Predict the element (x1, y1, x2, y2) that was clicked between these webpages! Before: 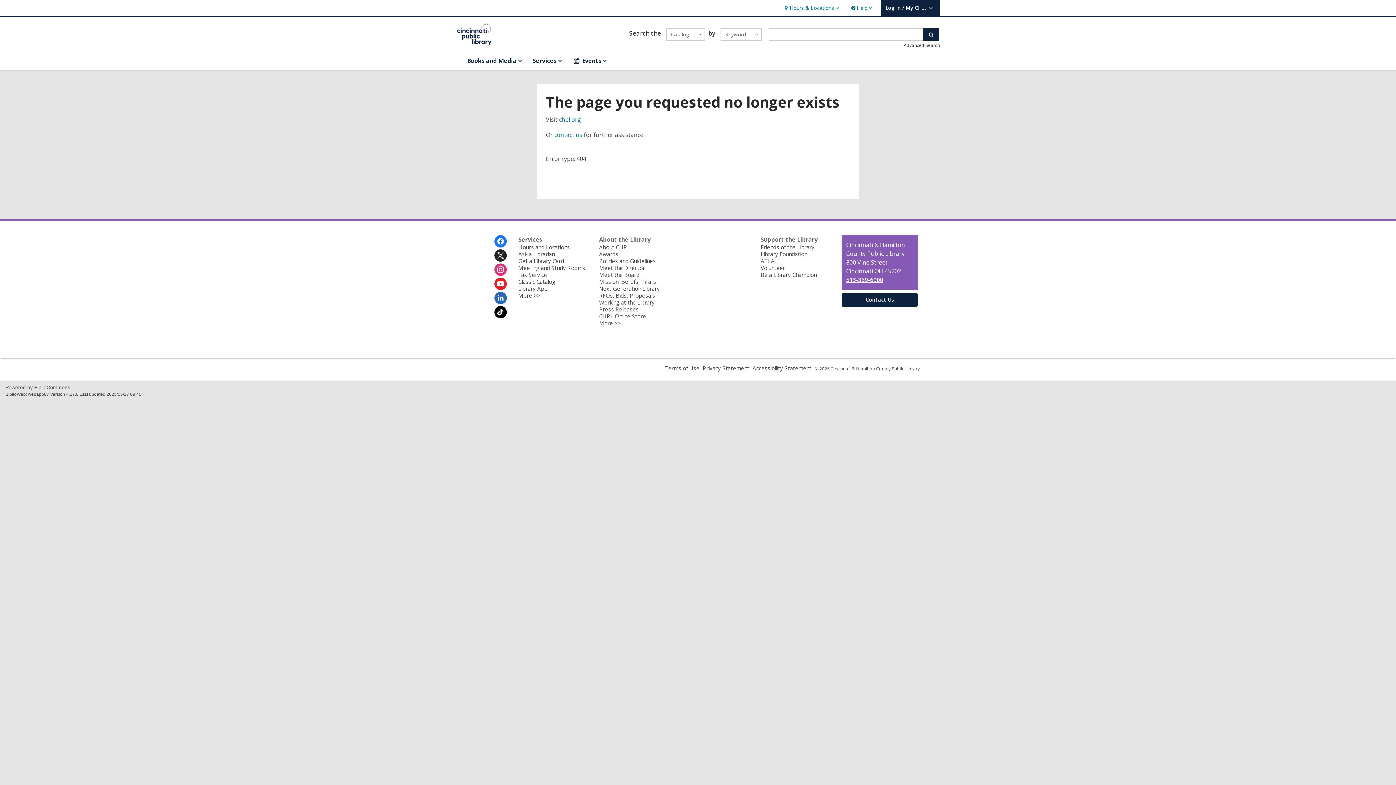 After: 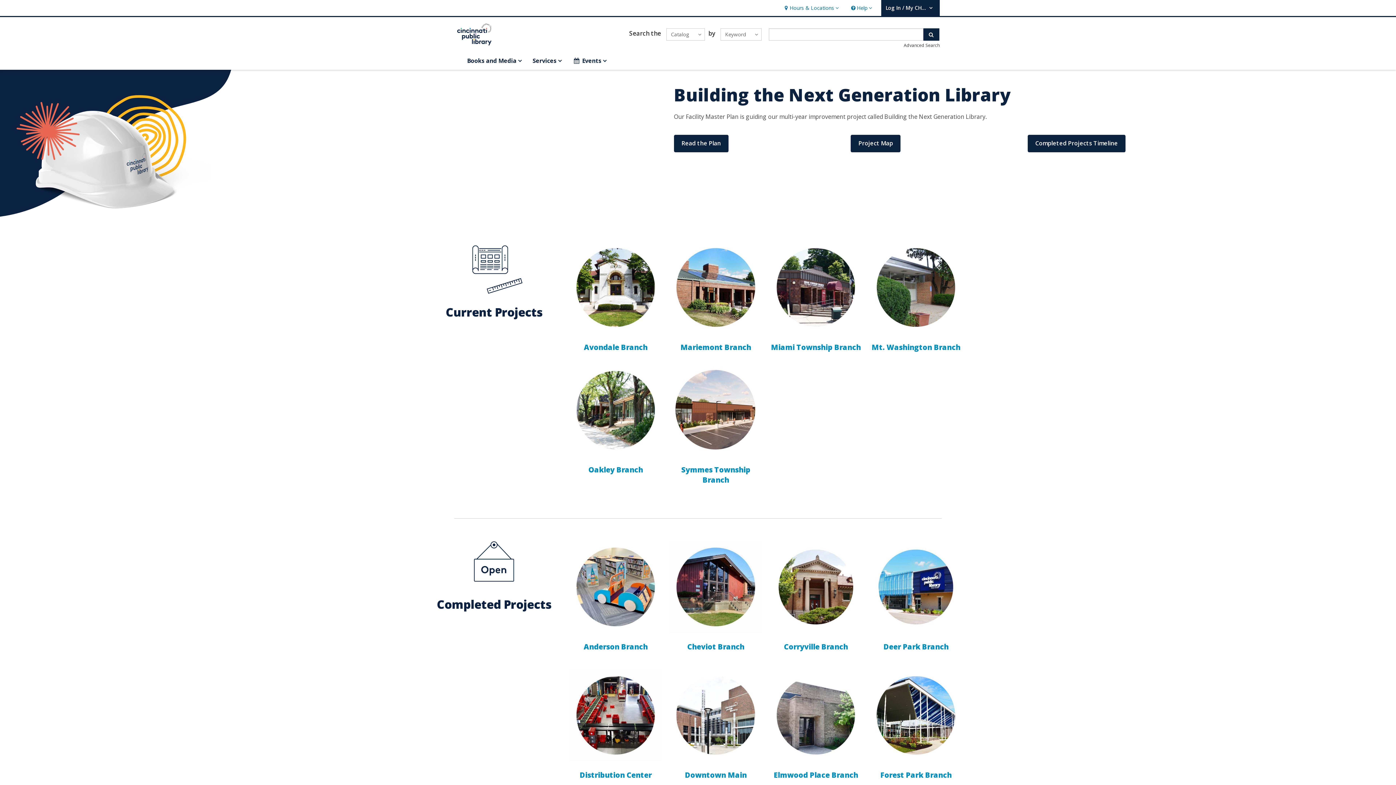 Action: bbox: (599, 285, 659, 292) label: Next Generation Library